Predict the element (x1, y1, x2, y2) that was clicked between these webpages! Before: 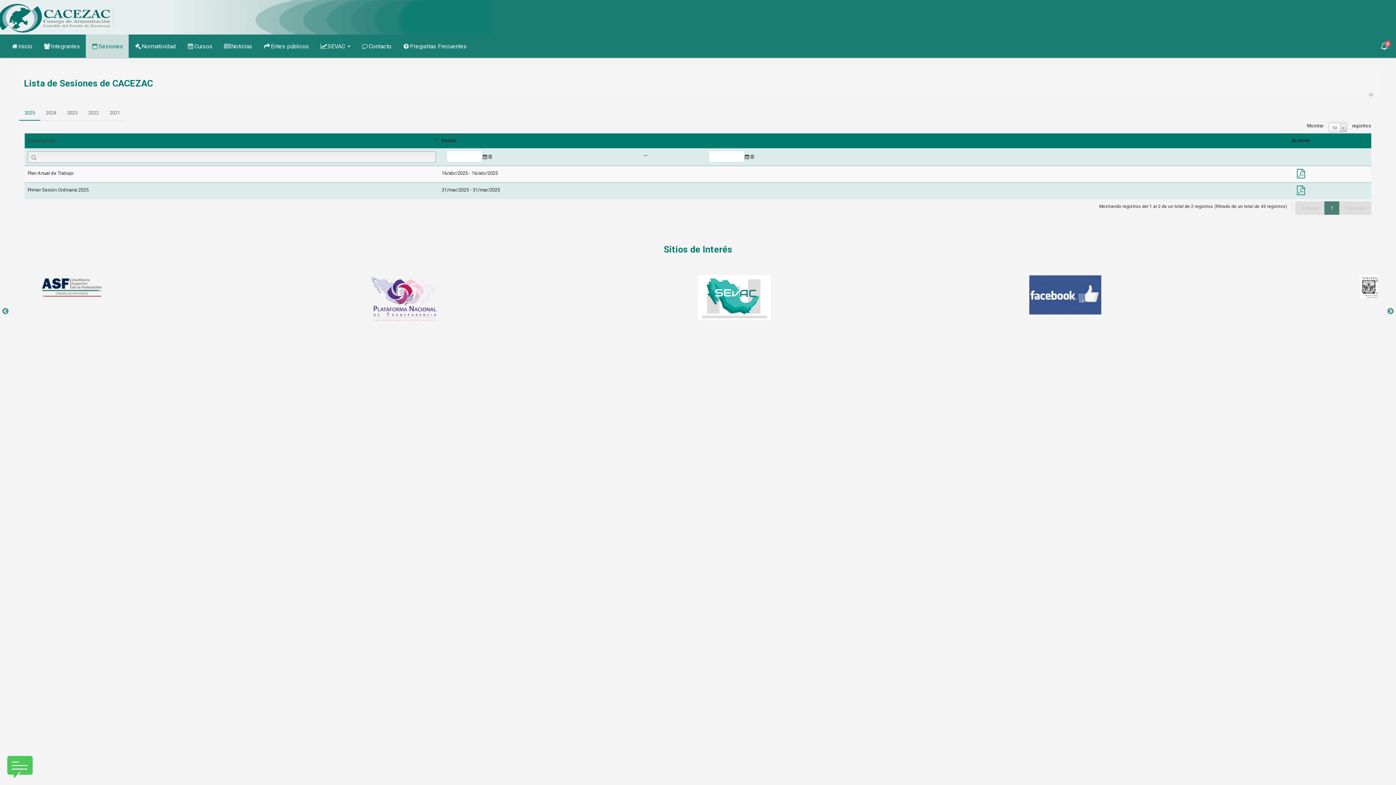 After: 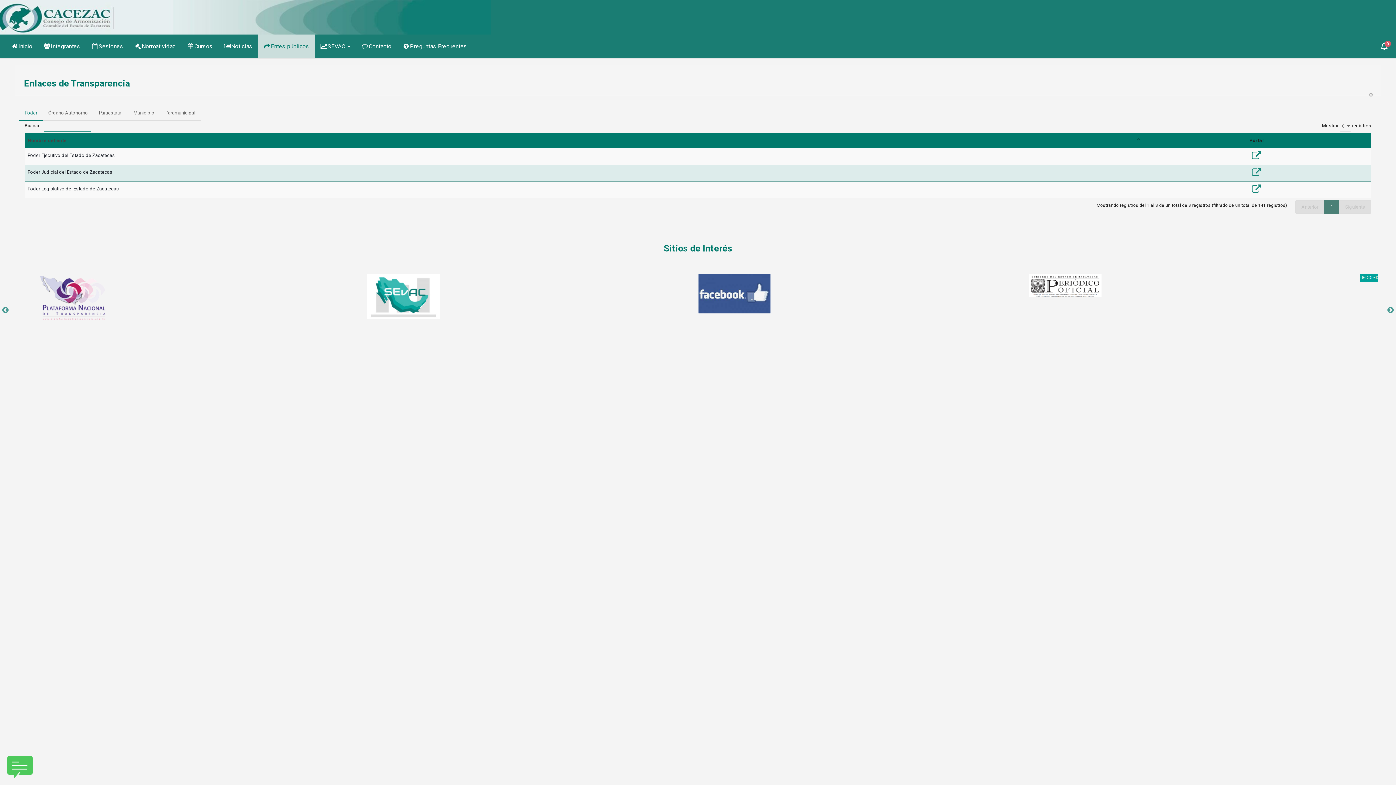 Action: label: Entes públicos bbox: (258, 34, 314, 57)